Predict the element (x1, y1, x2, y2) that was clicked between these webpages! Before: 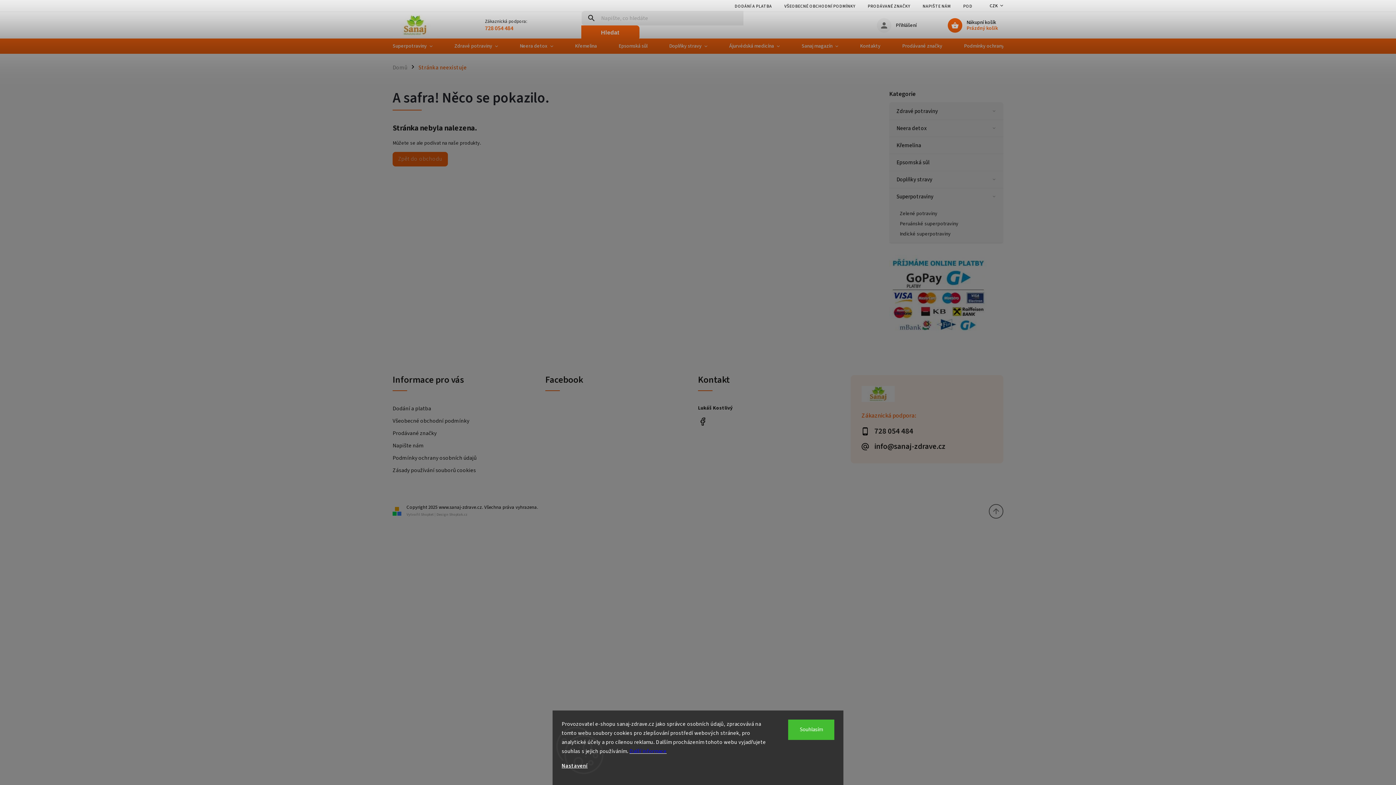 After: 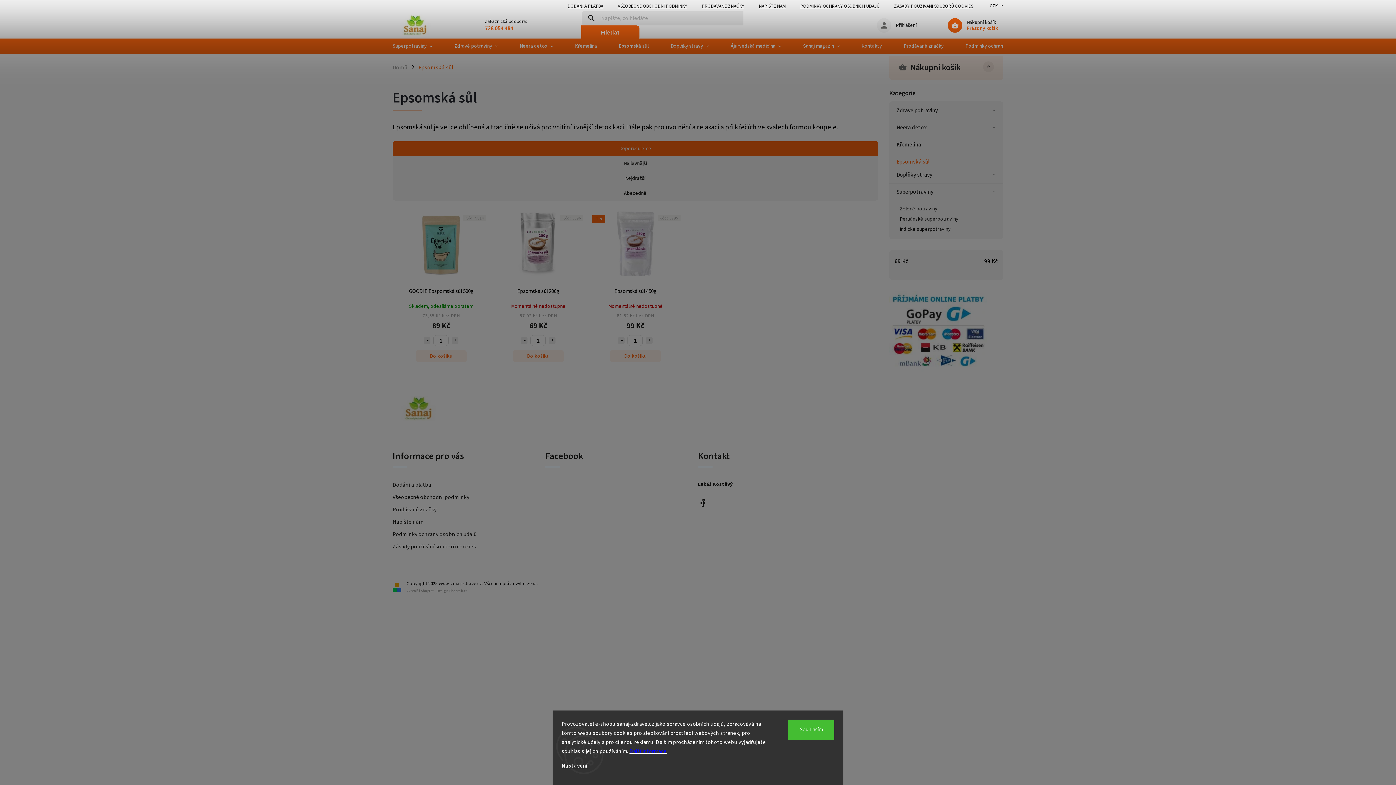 Action: label: Epsomská sůl  bbox: (889, 154, 1003, 171)